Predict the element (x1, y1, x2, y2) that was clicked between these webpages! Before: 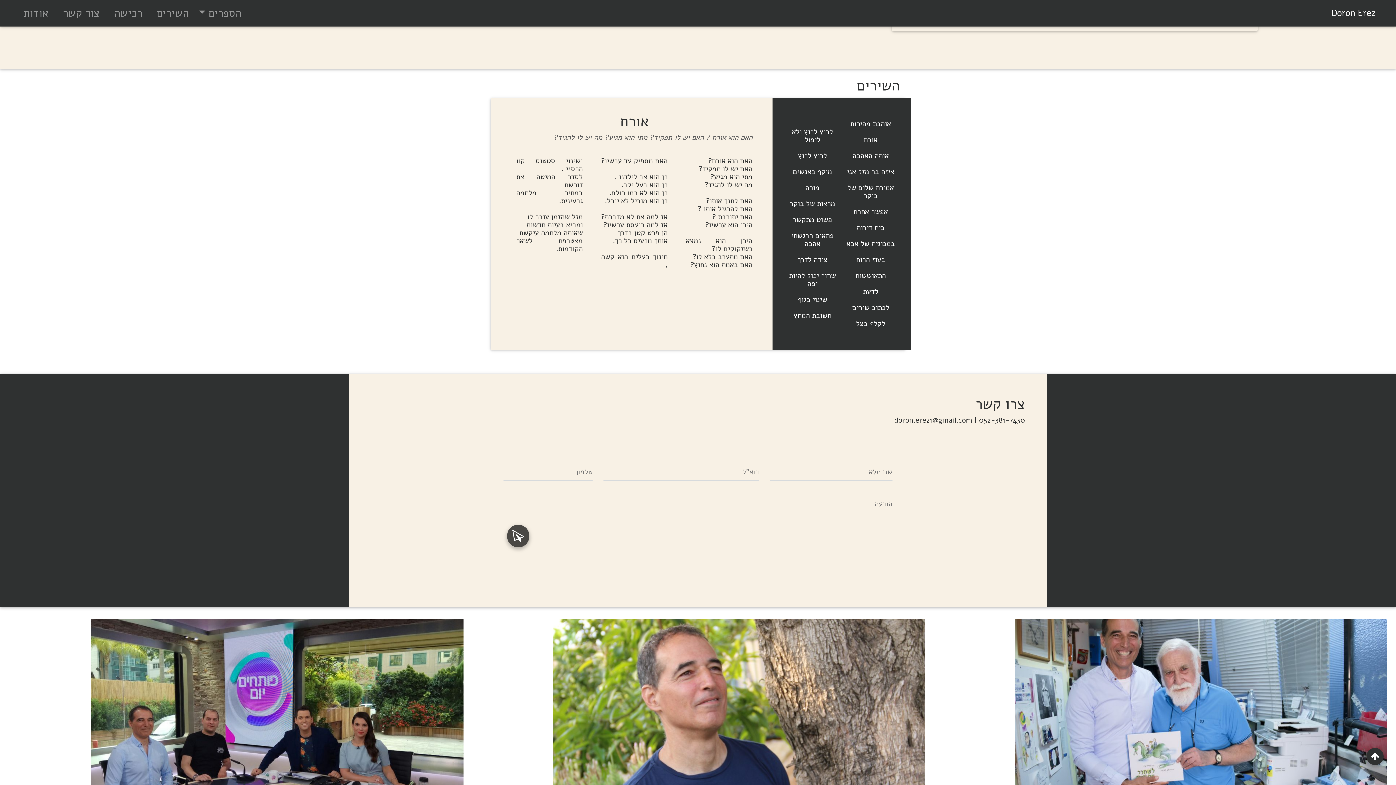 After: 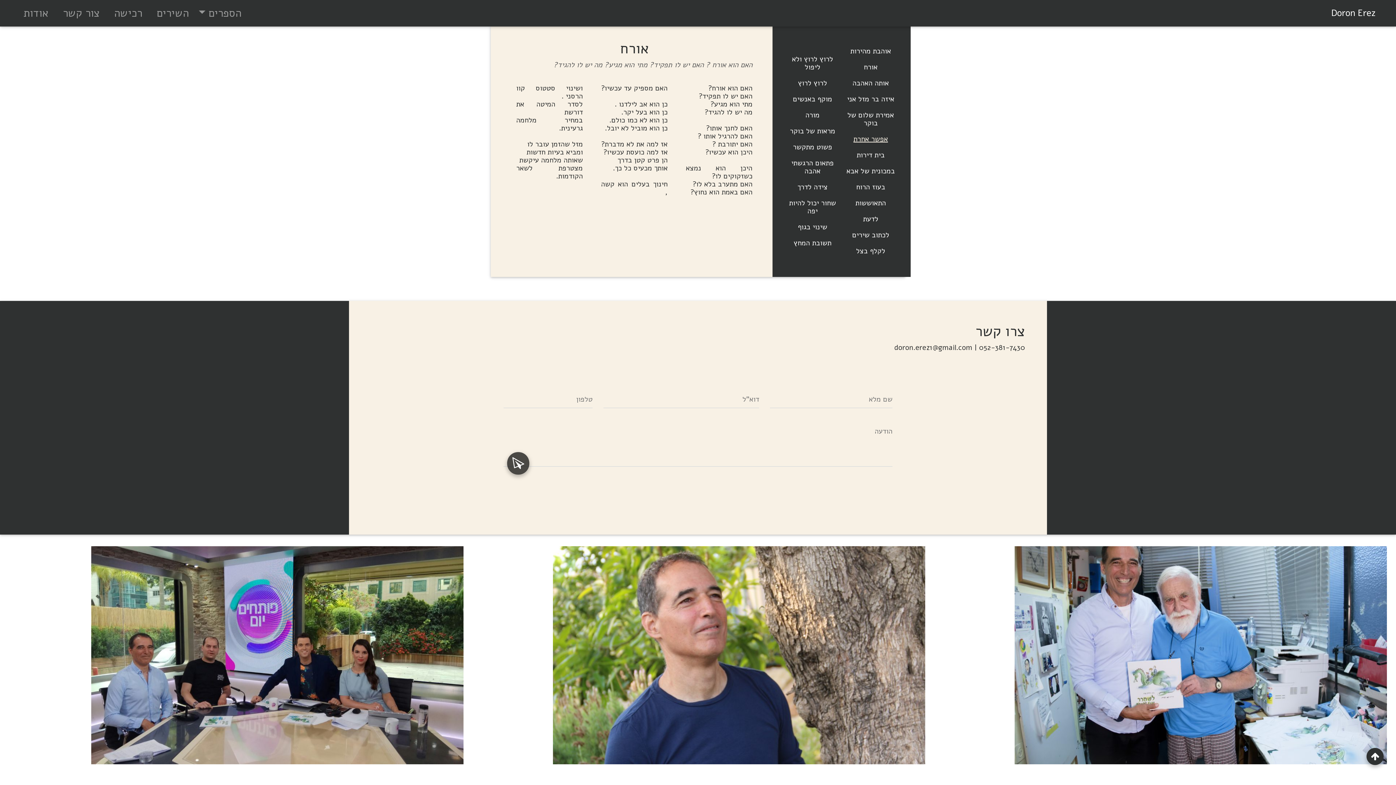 Action: bbox: (864, 135, 877, 144) label: אורח